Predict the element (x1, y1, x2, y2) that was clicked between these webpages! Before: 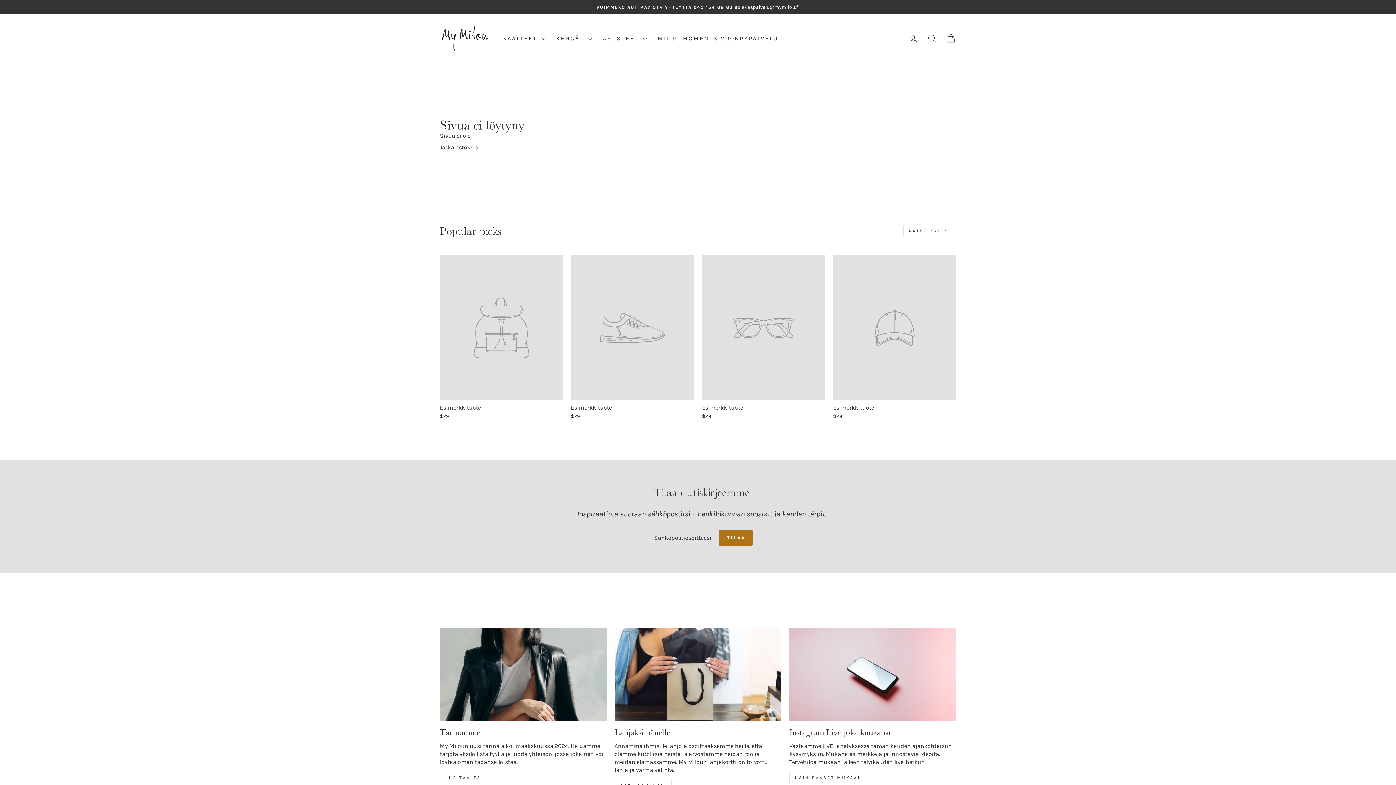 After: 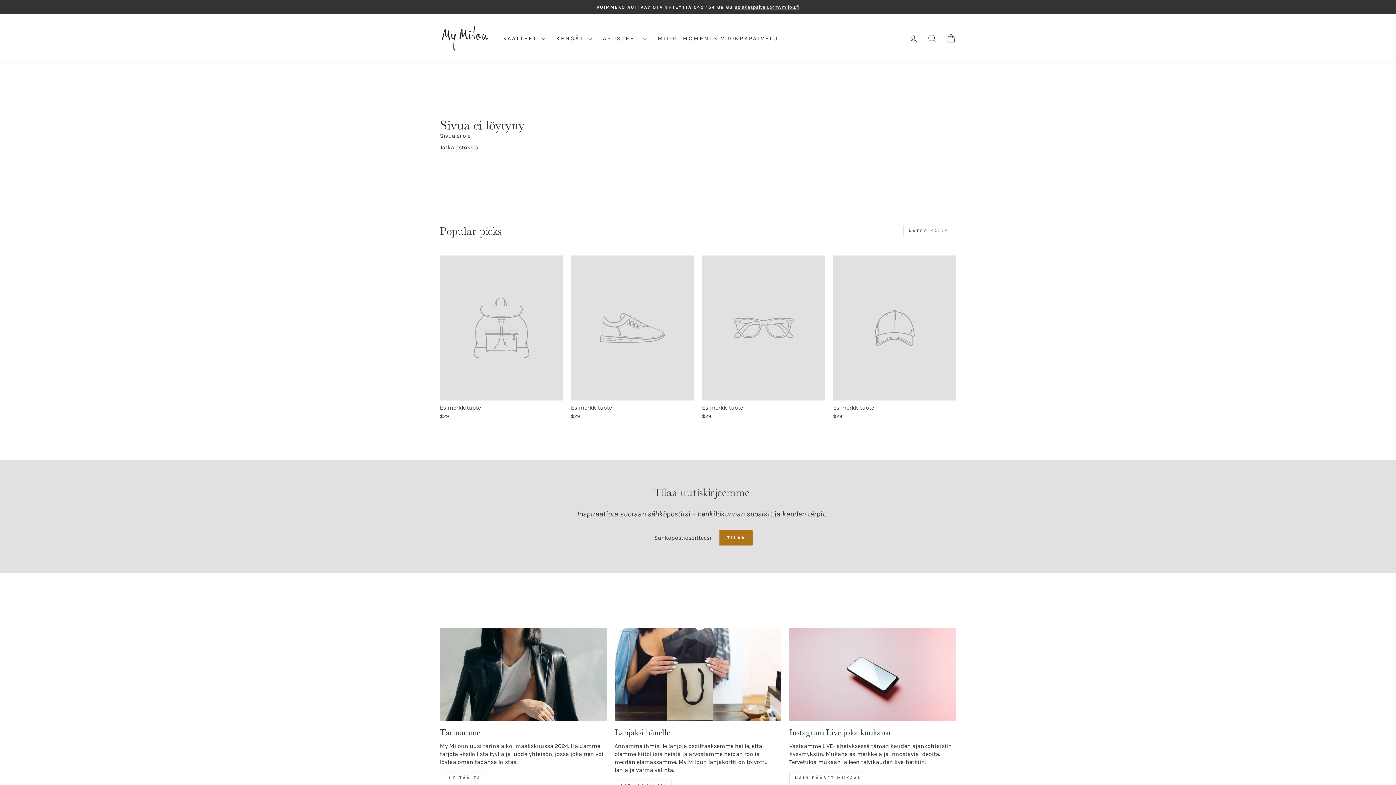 Action: label: Esimerkkituote
$29 bbox: (702, 255, 825, 421)